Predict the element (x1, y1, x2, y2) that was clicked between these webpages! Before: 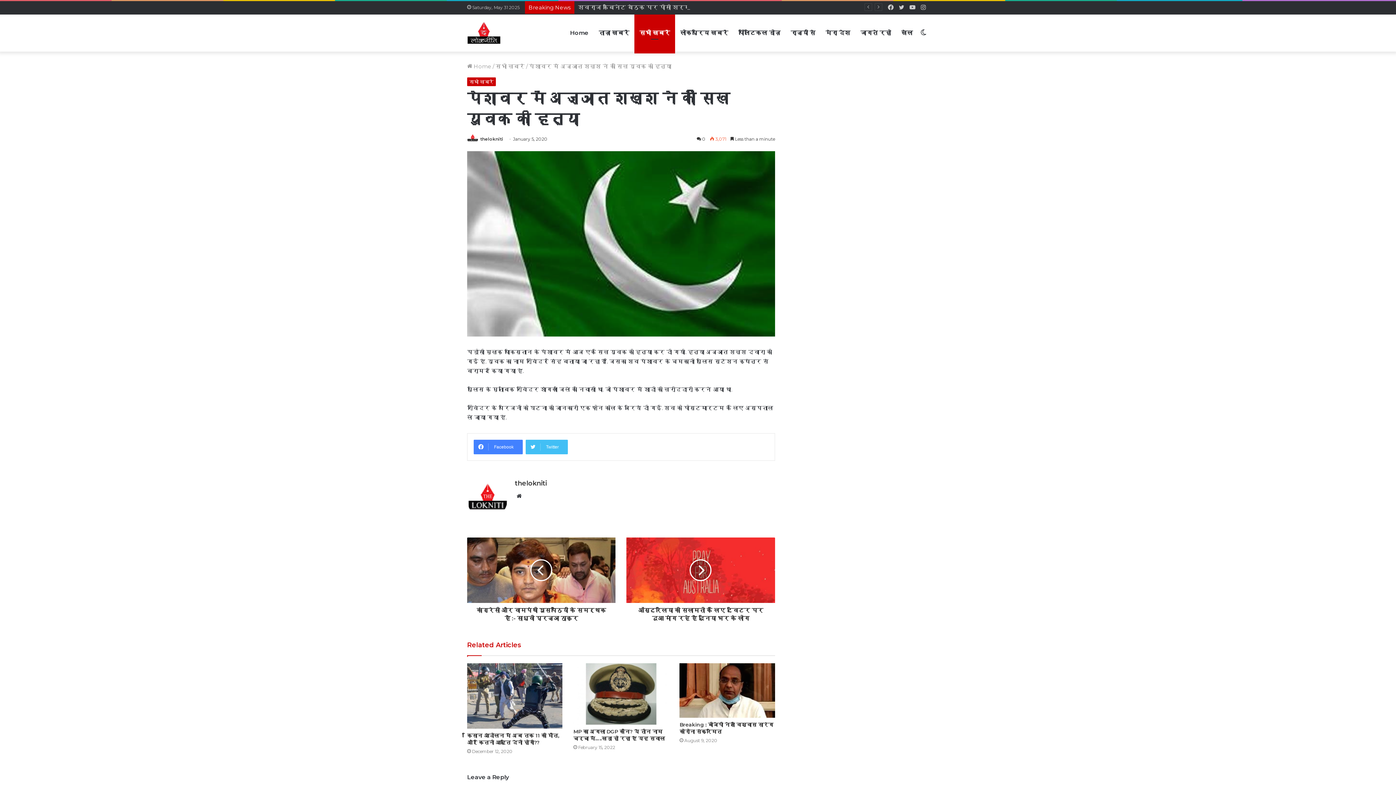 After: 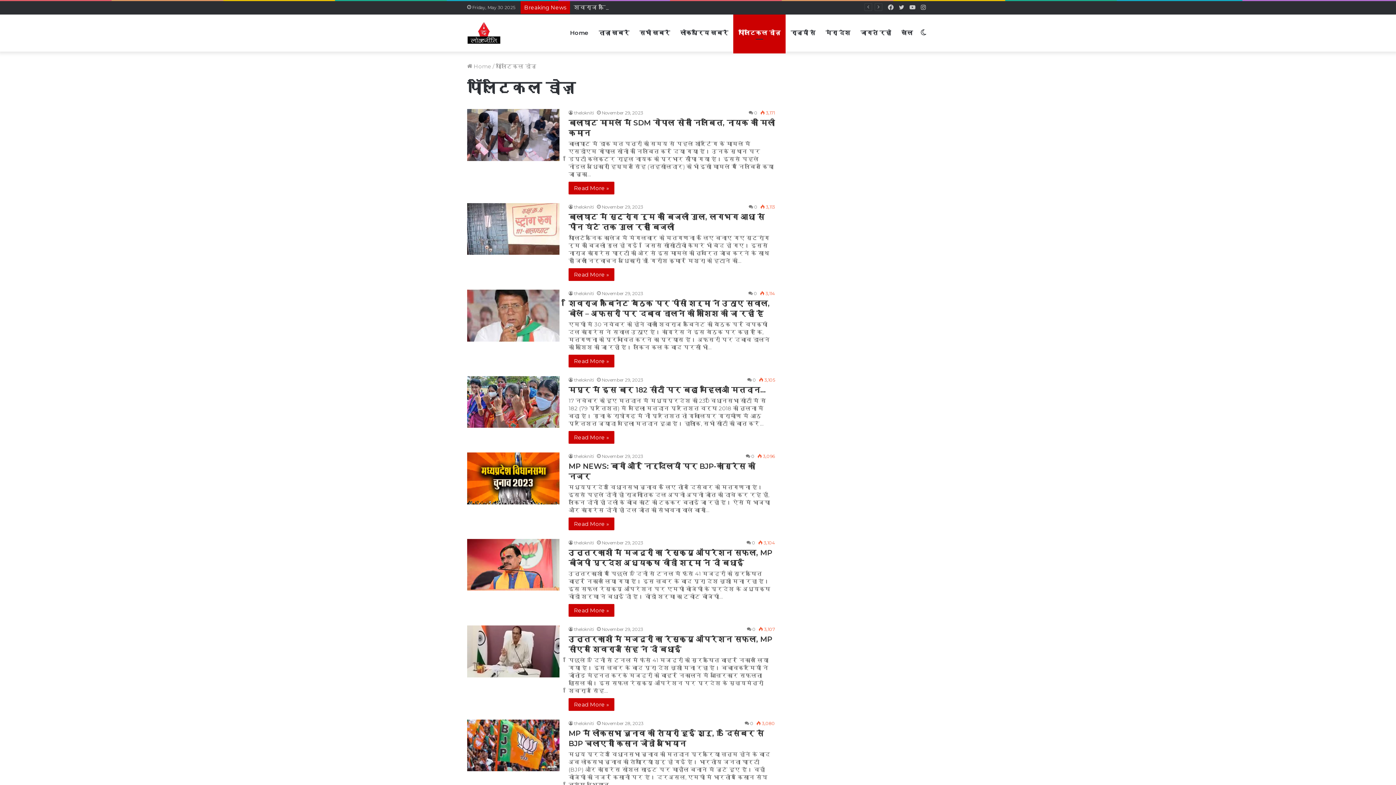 Action: bbox: (733, 14, 785, 51) label: पॉलिटिकल डोज़